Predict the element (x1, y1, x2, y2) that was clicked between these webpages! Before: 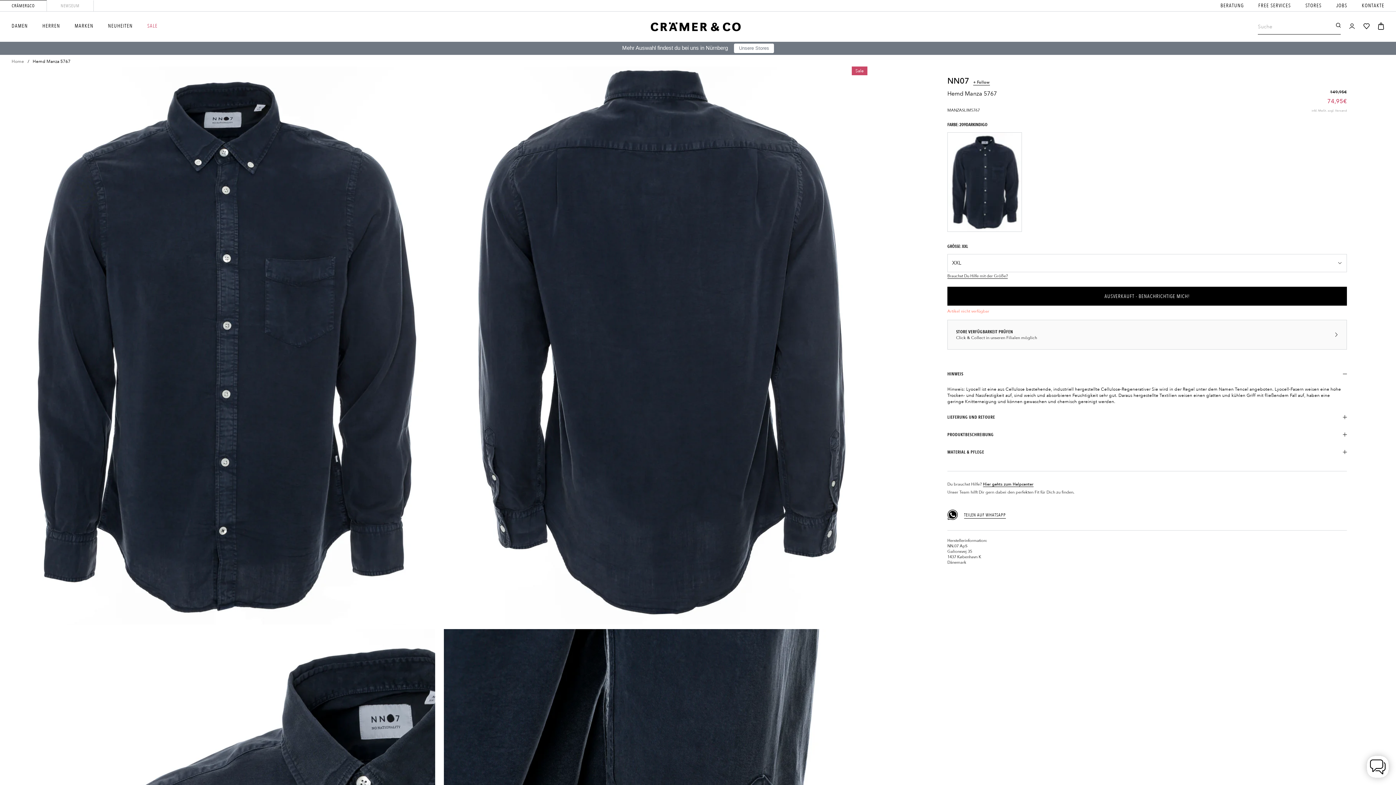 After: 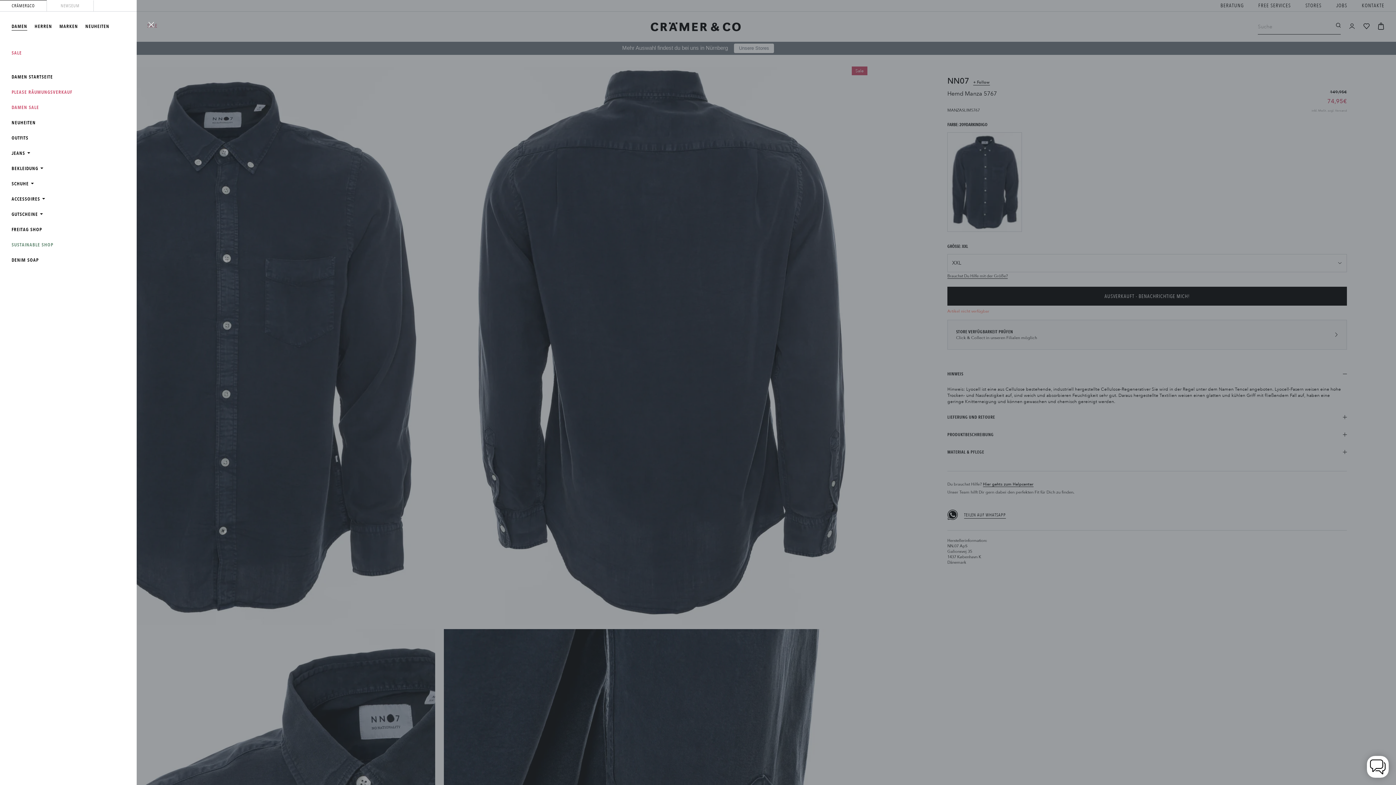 Action: bbox: (11, 23, 27, 29) label: DAMEN